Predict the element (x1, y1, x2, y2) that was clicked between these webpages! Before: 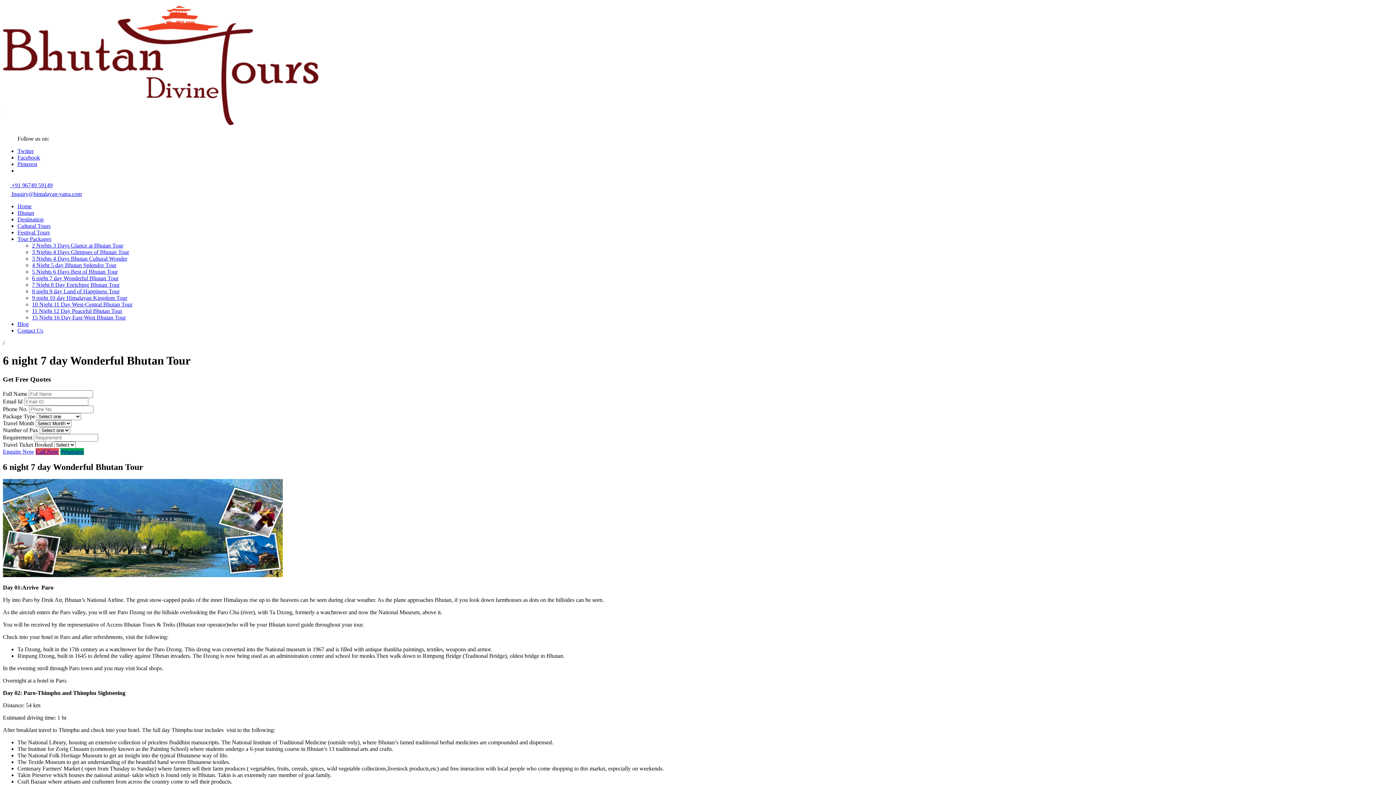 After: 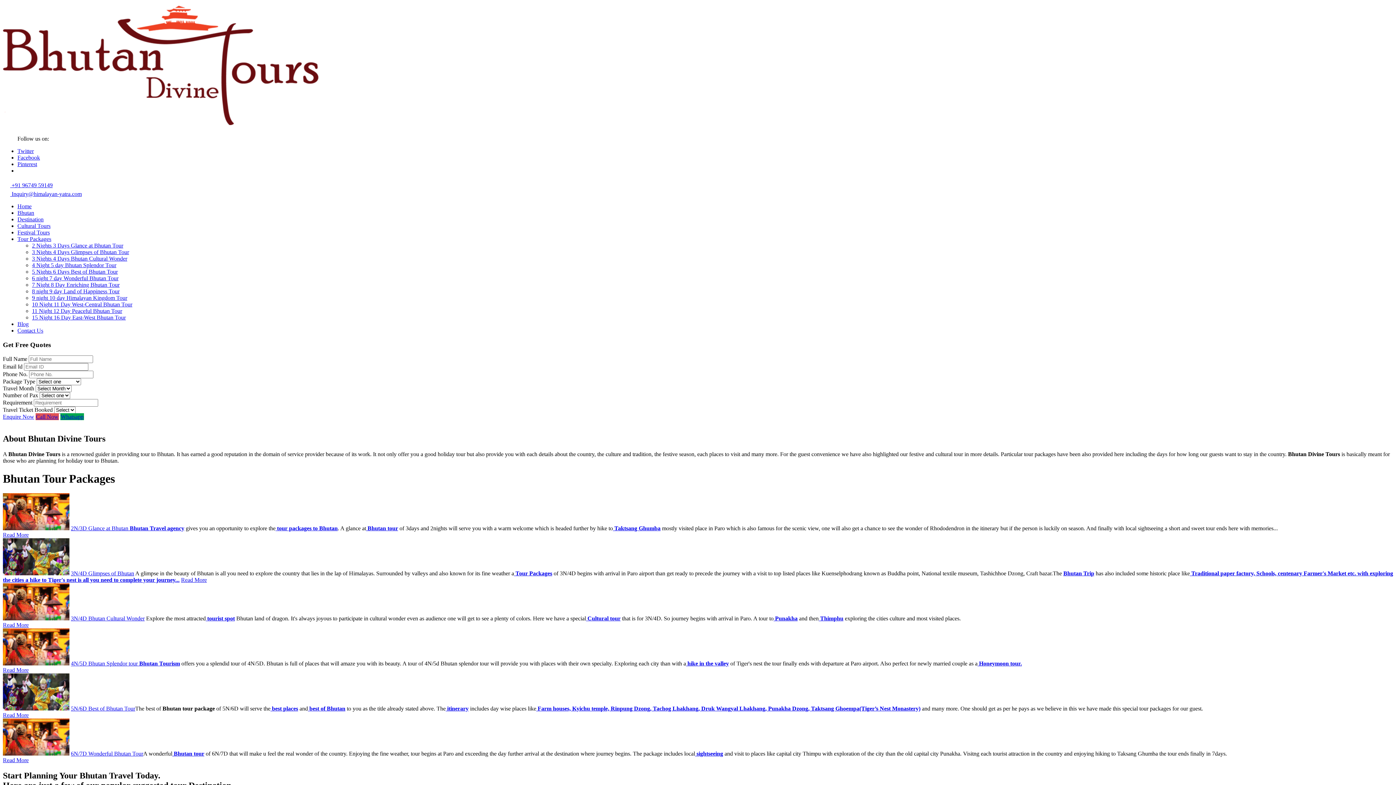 Action: bbox: (2, 123, 321, 129)